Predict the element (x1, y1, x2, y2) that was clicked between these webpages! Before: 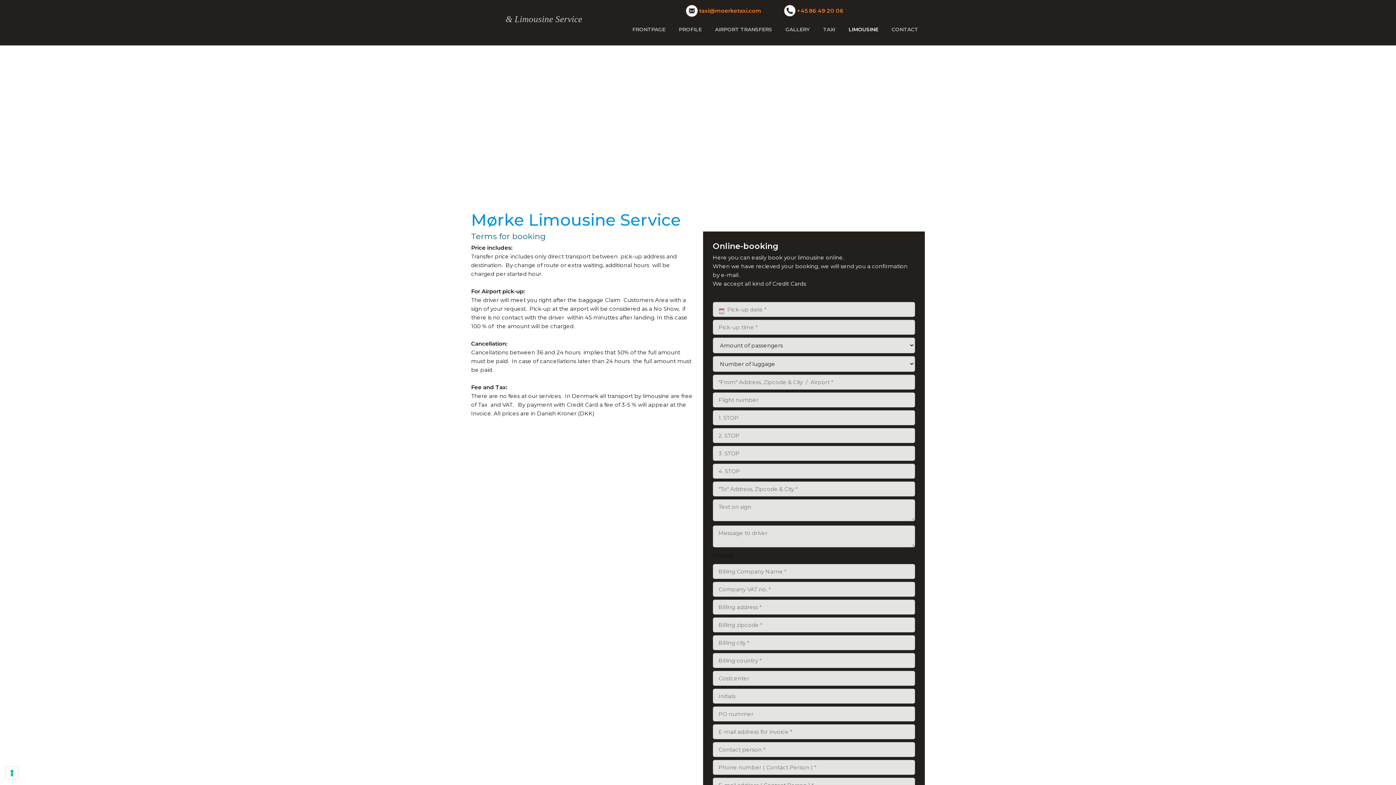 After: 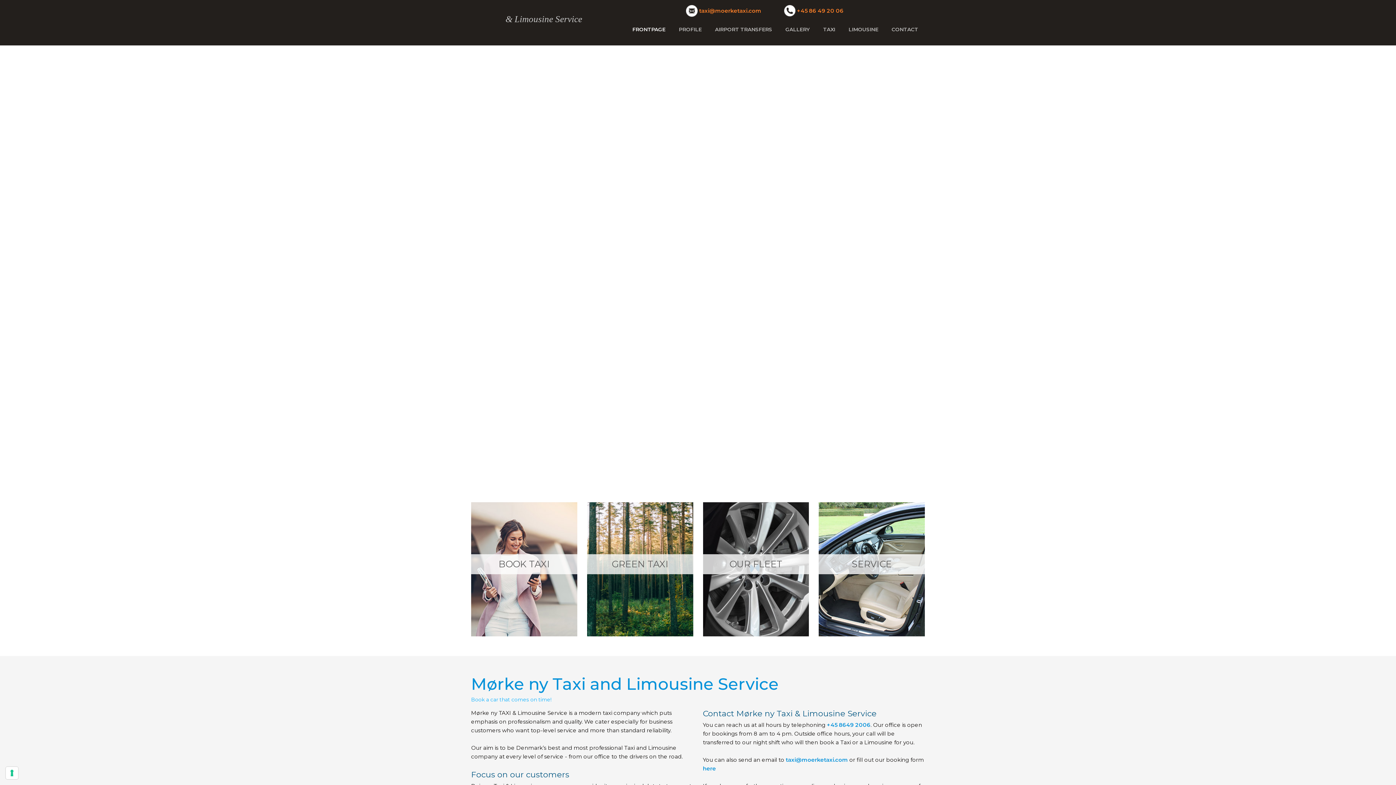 Action: label: FRONTPAGE bbox: (625, 21, 672, 37)